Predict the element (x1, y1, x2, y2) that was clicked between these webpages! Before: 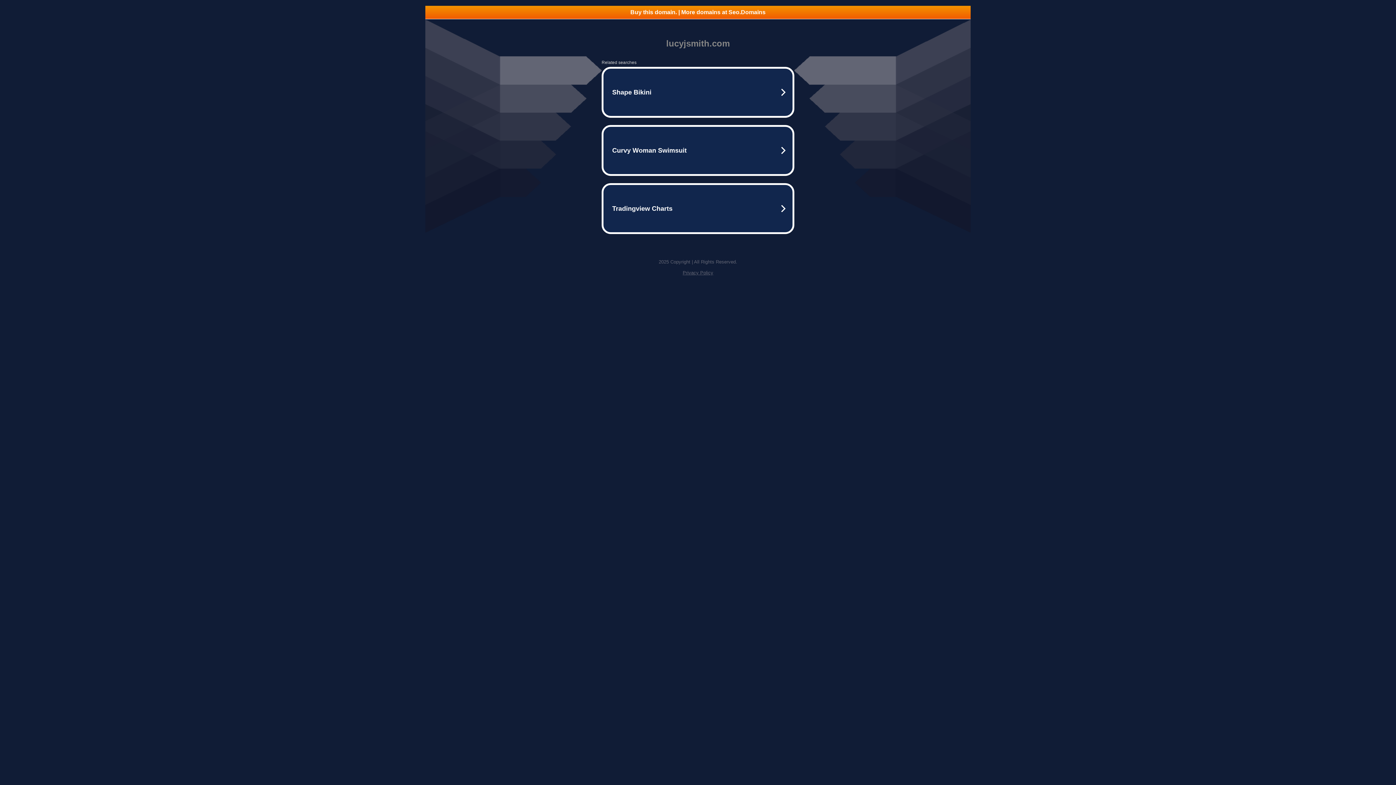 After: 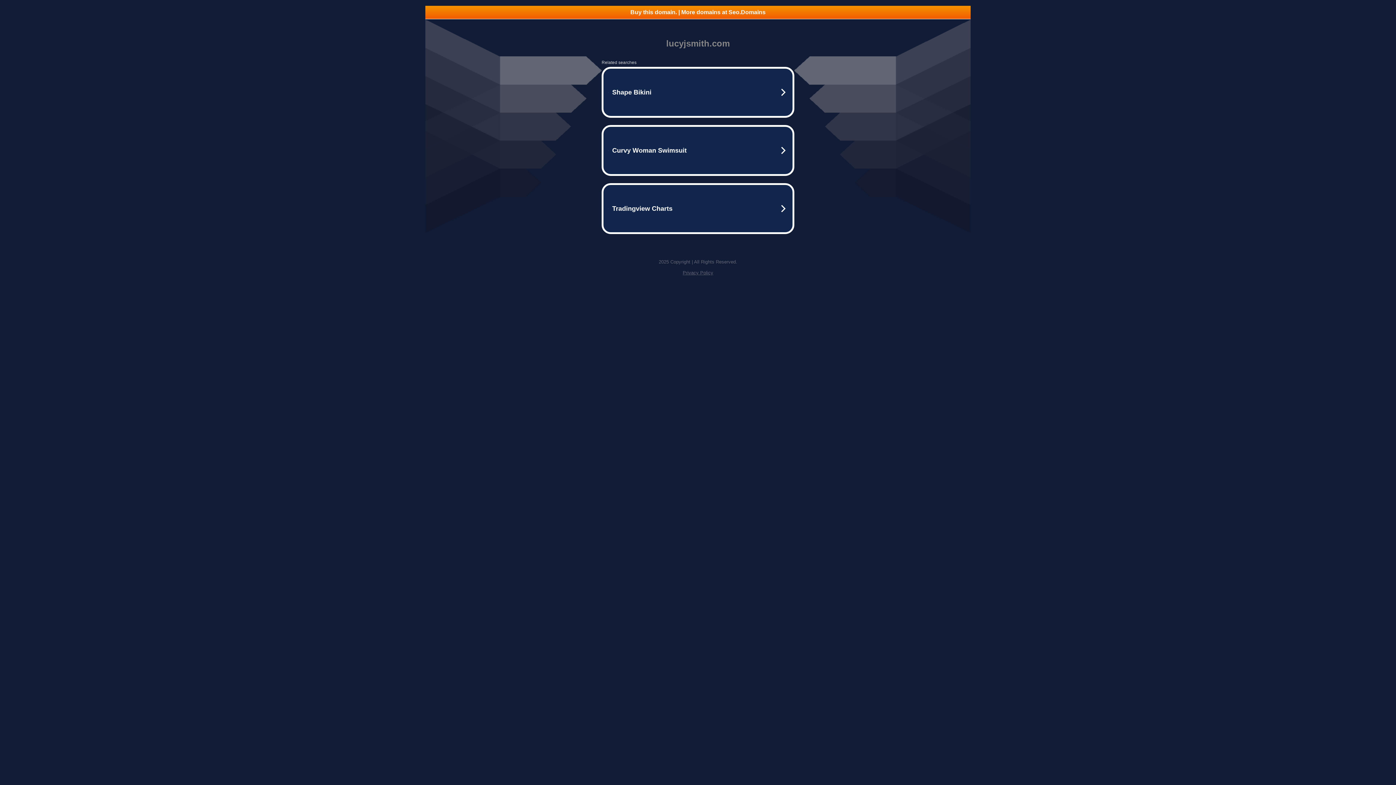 Action: label: Privacy Policy bbox: (682, 270, 713, 275)